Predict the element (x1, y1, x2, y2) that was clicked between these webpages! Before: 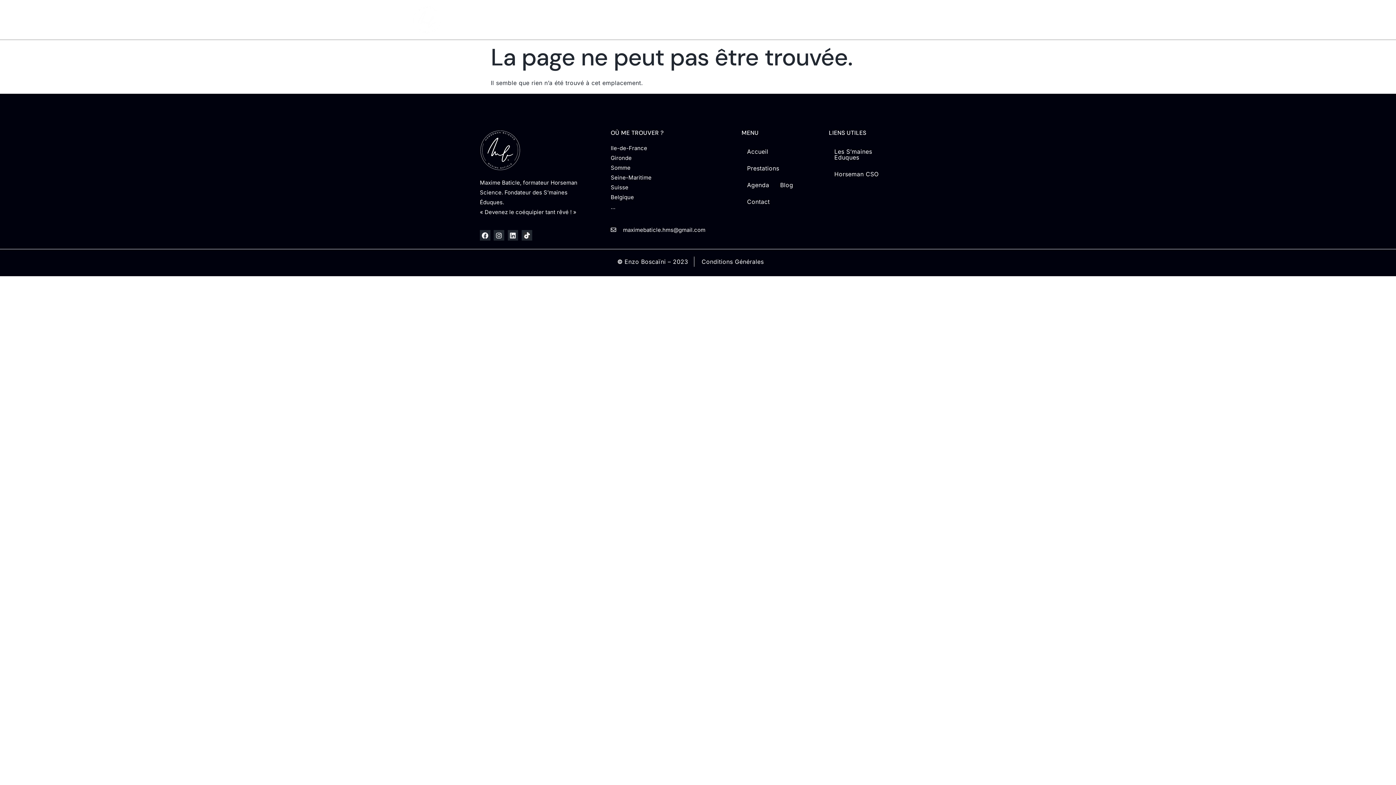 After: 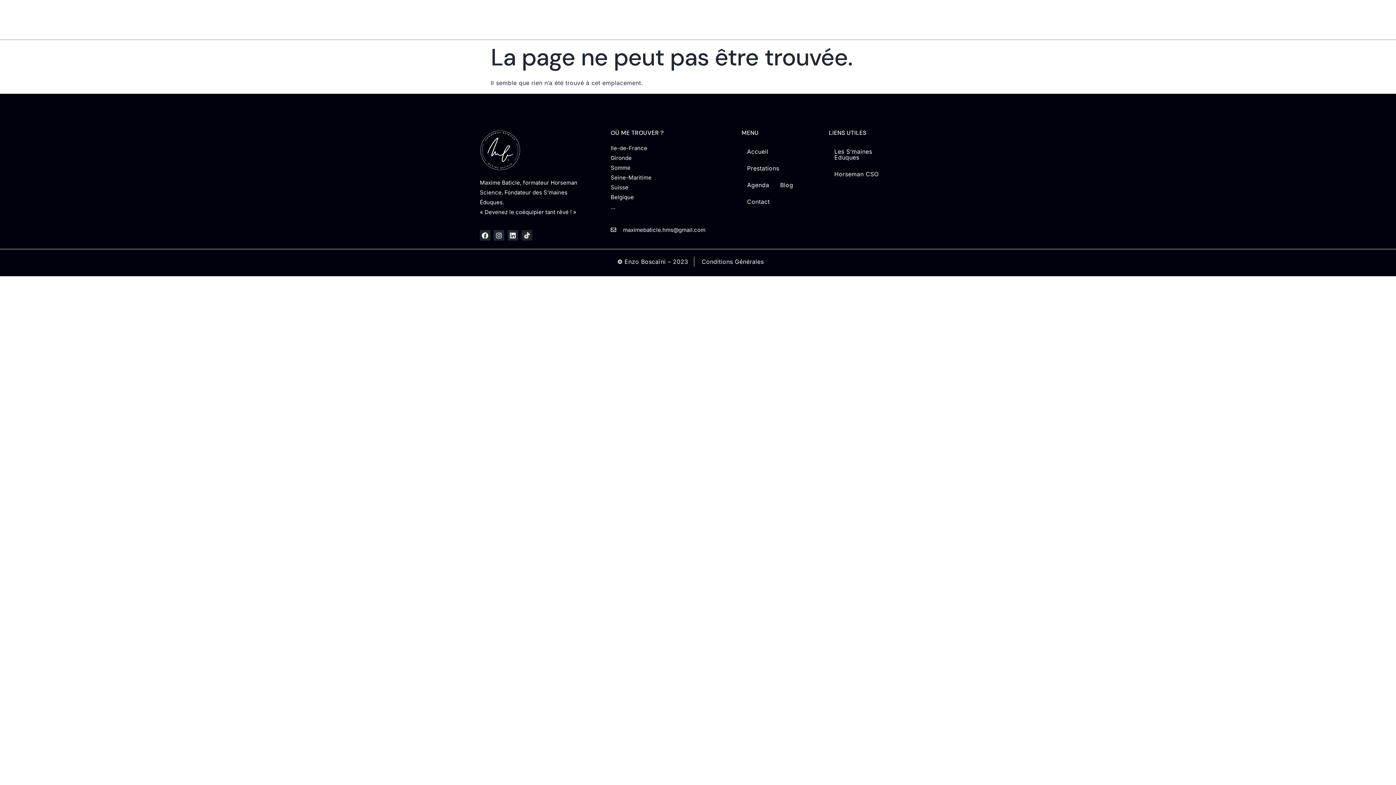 Action: bbox: (521, 230, 532, 240)